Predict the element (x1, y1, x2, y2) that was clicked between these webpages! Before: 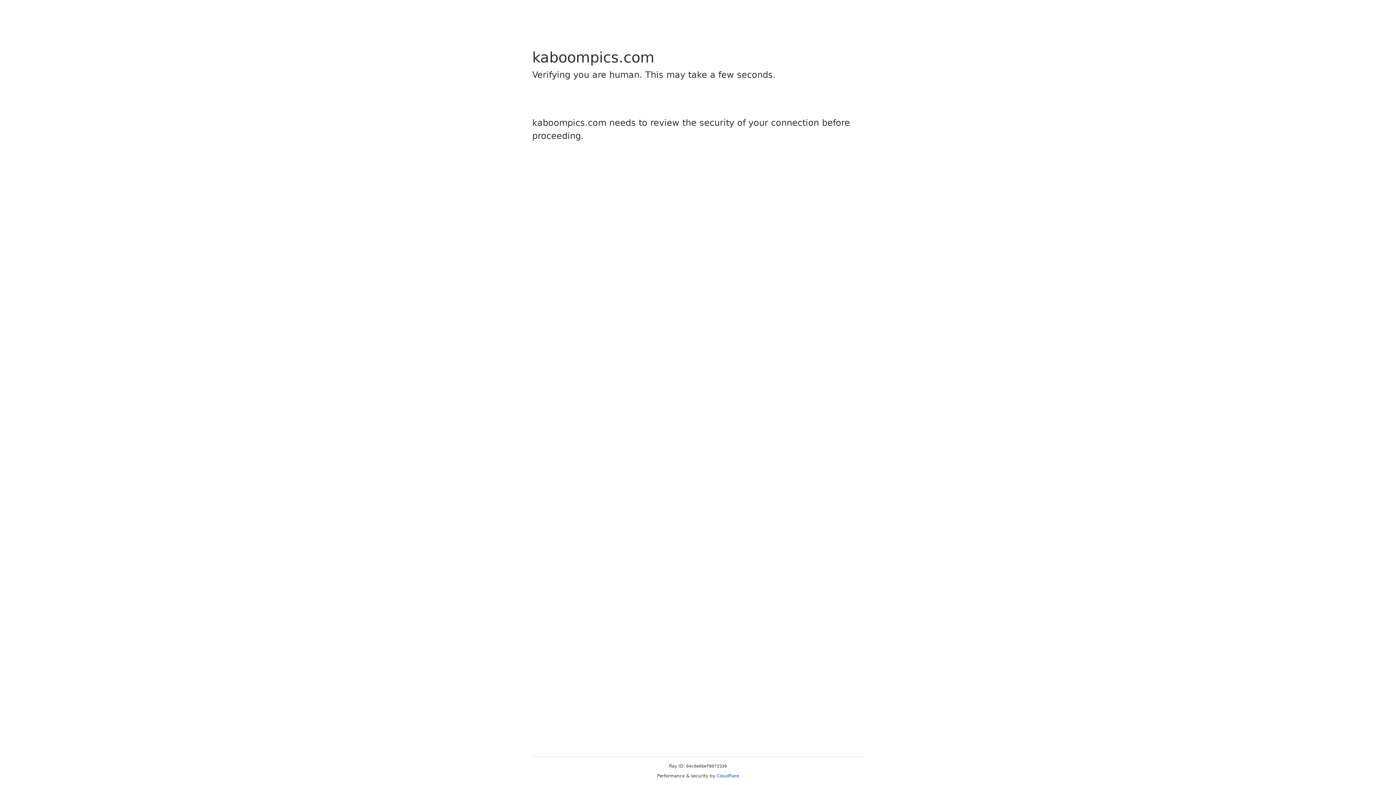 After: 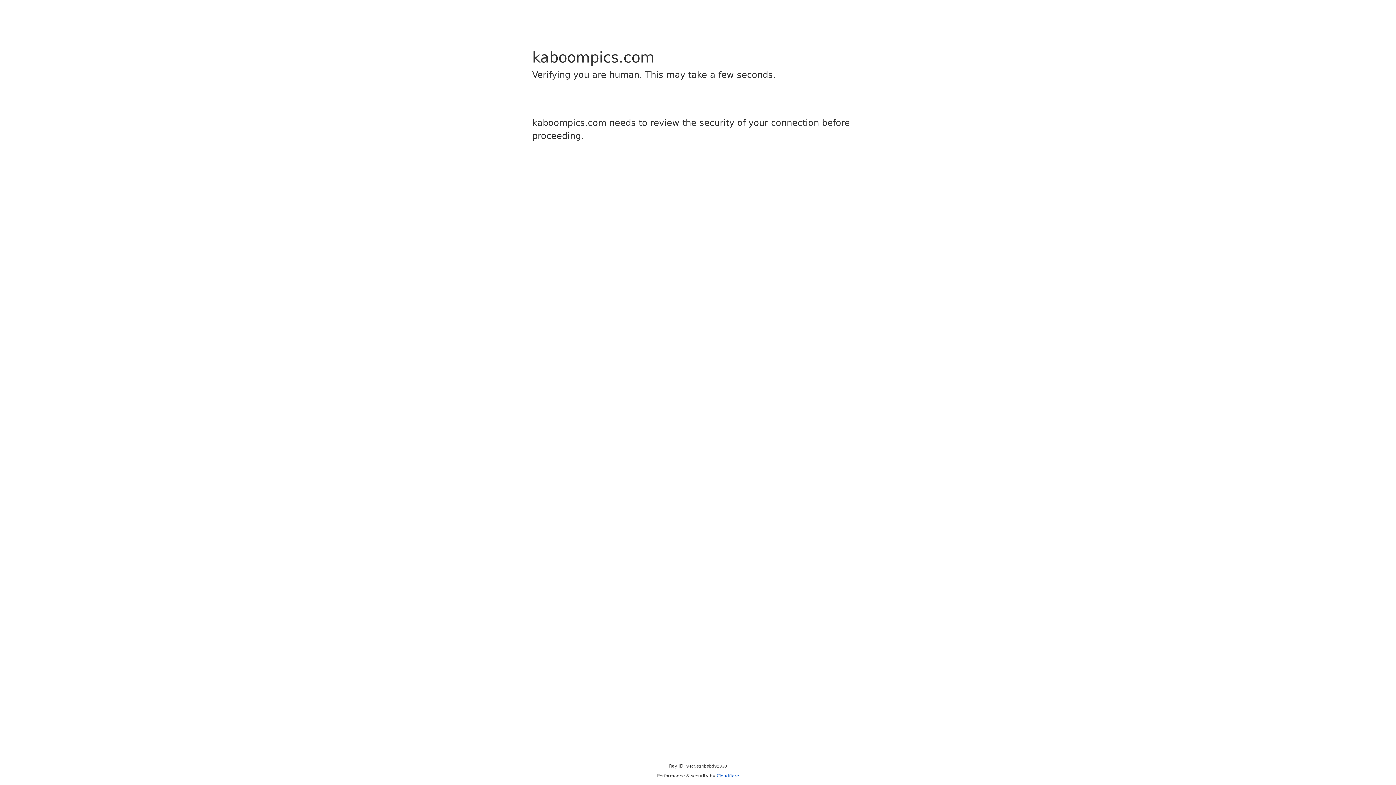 Action: label: Cloudflare bbox: (716, 773, 739, 778)